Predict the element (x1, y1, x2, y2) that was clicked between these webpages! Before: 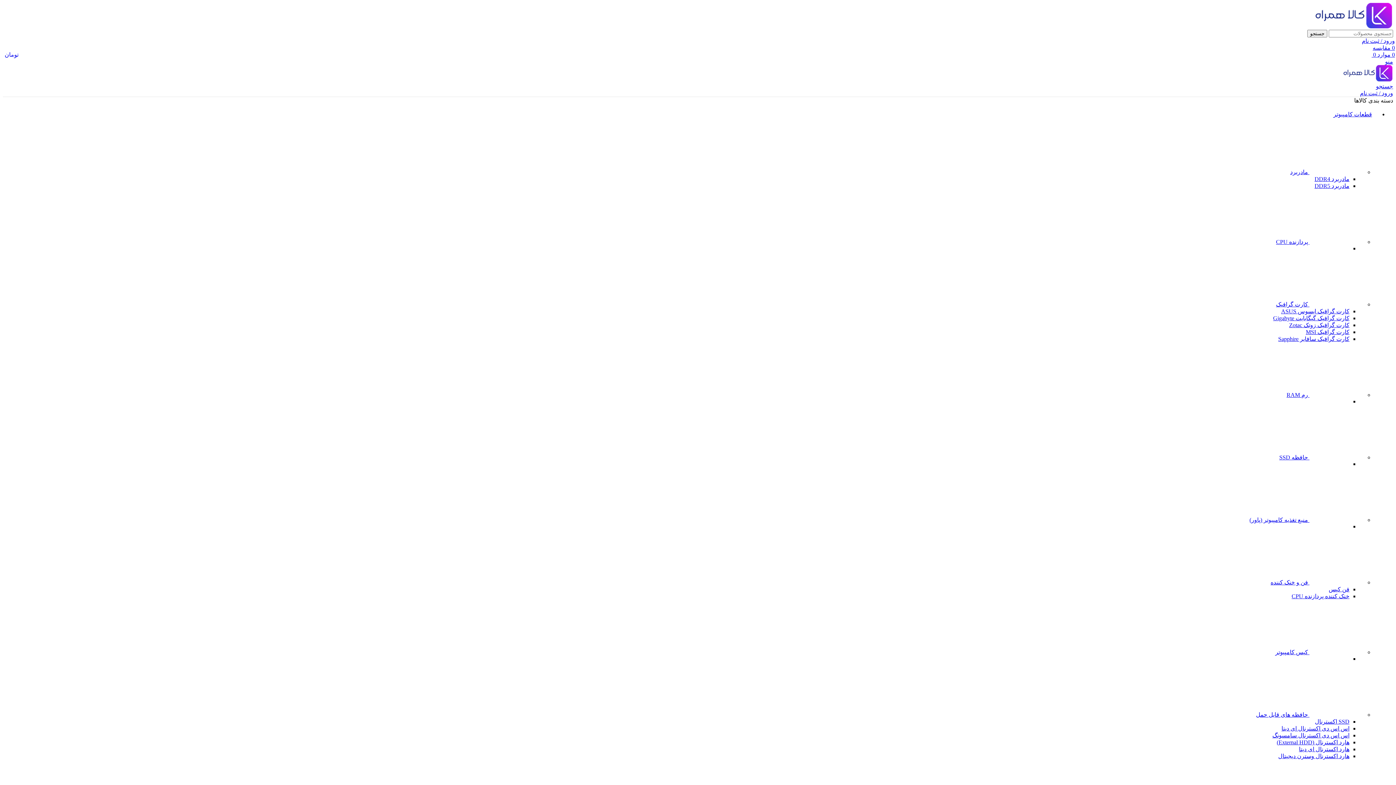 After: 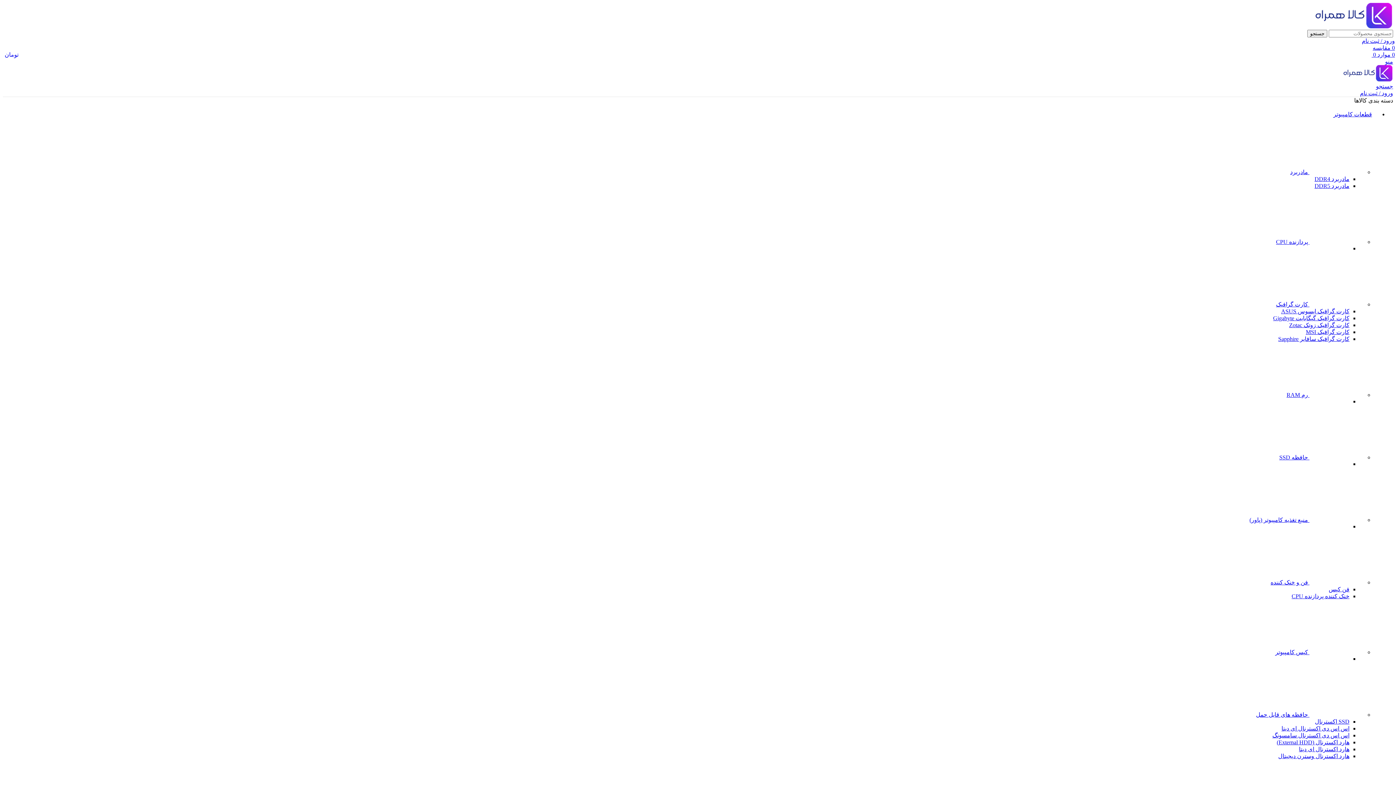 Action: bbox: (1376, 83, 1393, 89) label: جستجو